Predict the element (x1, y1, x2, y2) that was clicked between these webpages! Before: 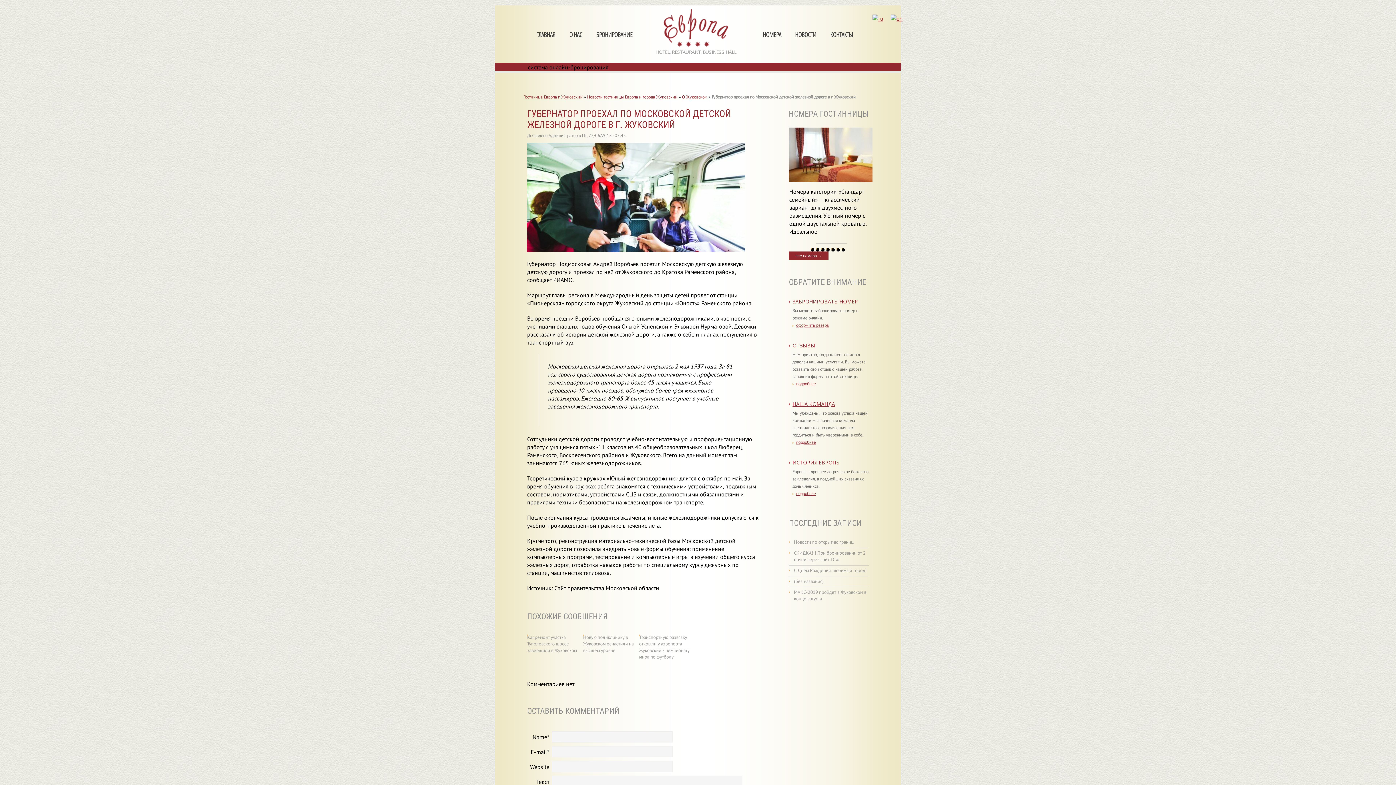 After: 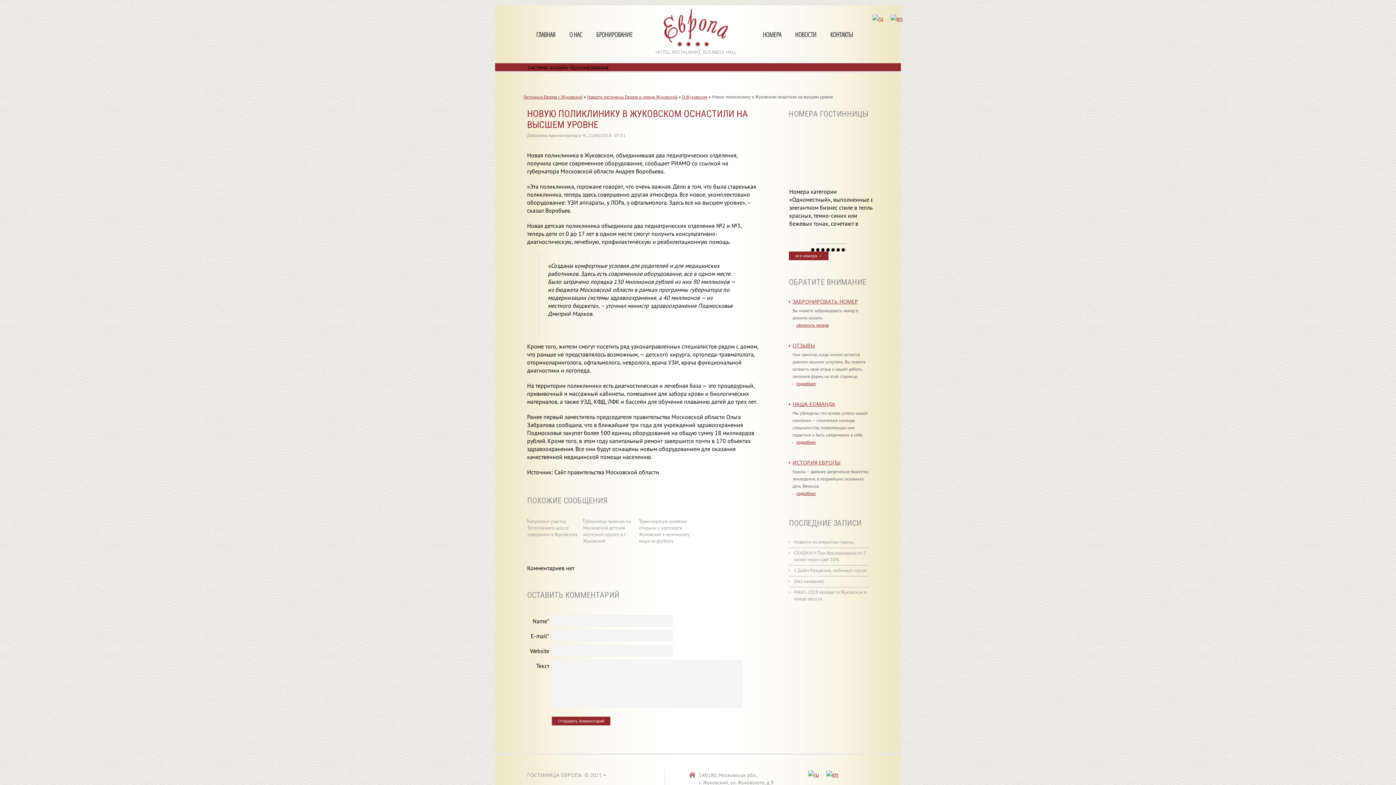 Action: label: Новую поликлинику в Жуковском оснастили на высшем уровне bbox: (583, 634, 633, 653)